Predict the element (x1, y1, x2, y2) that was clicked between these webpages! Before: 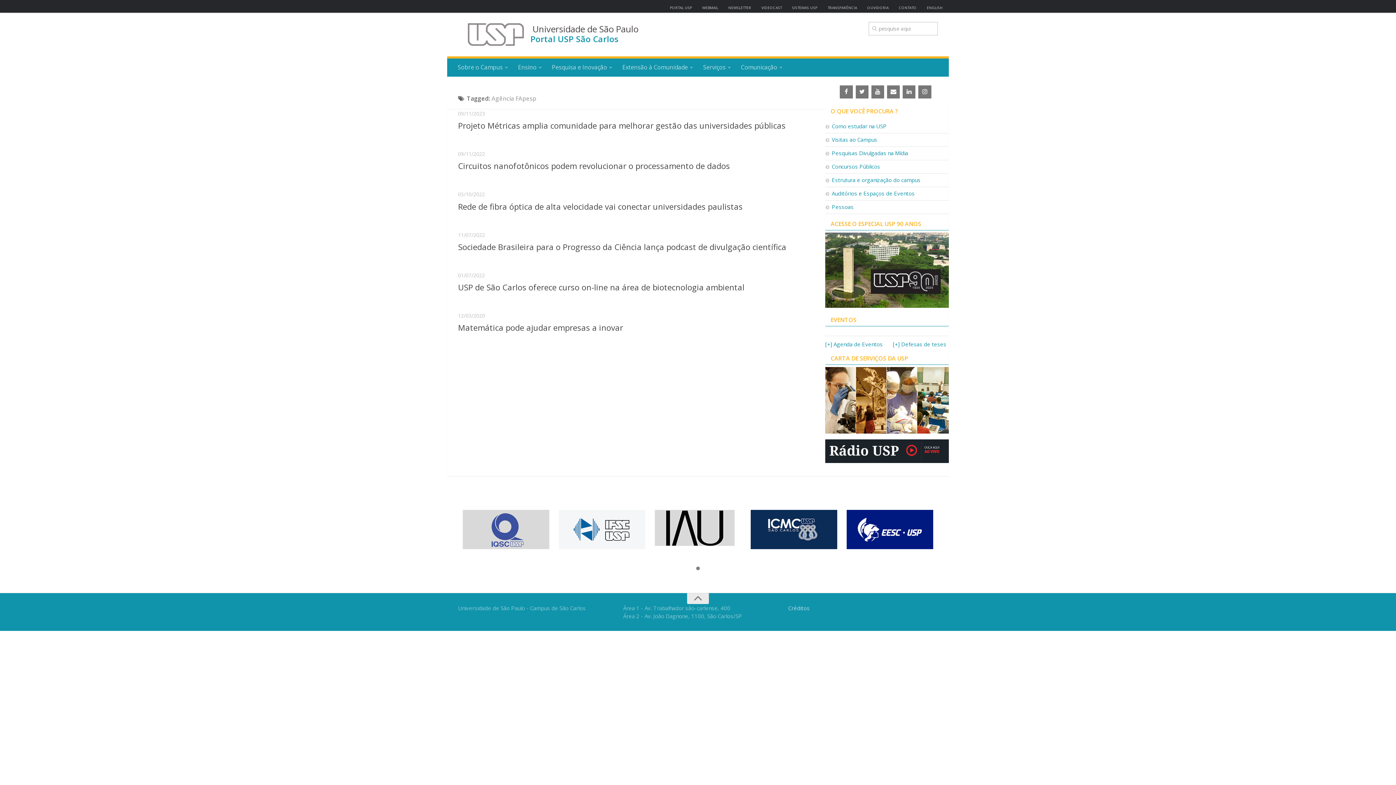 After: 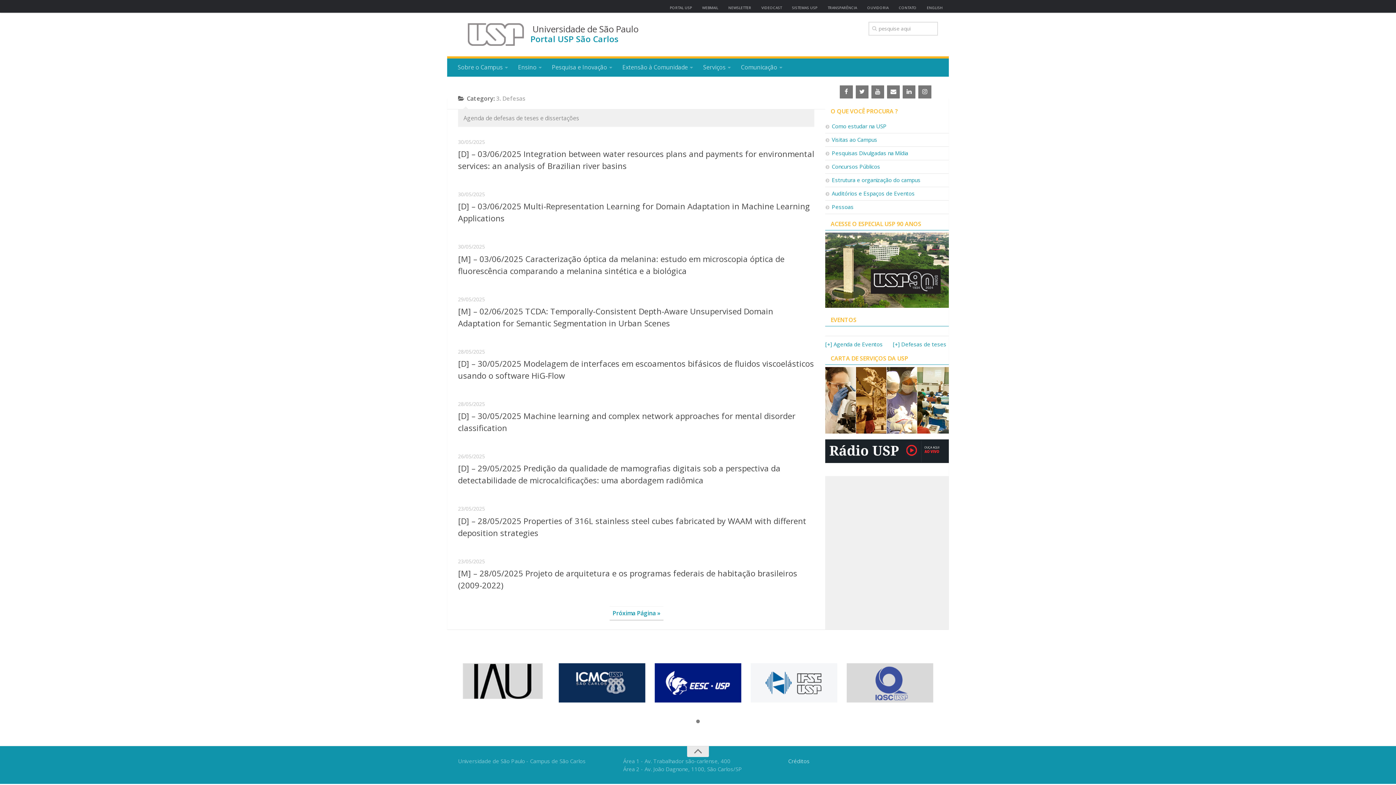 Action: label: [+] Defesas de teses bbox: (893, 340, 946, 347)